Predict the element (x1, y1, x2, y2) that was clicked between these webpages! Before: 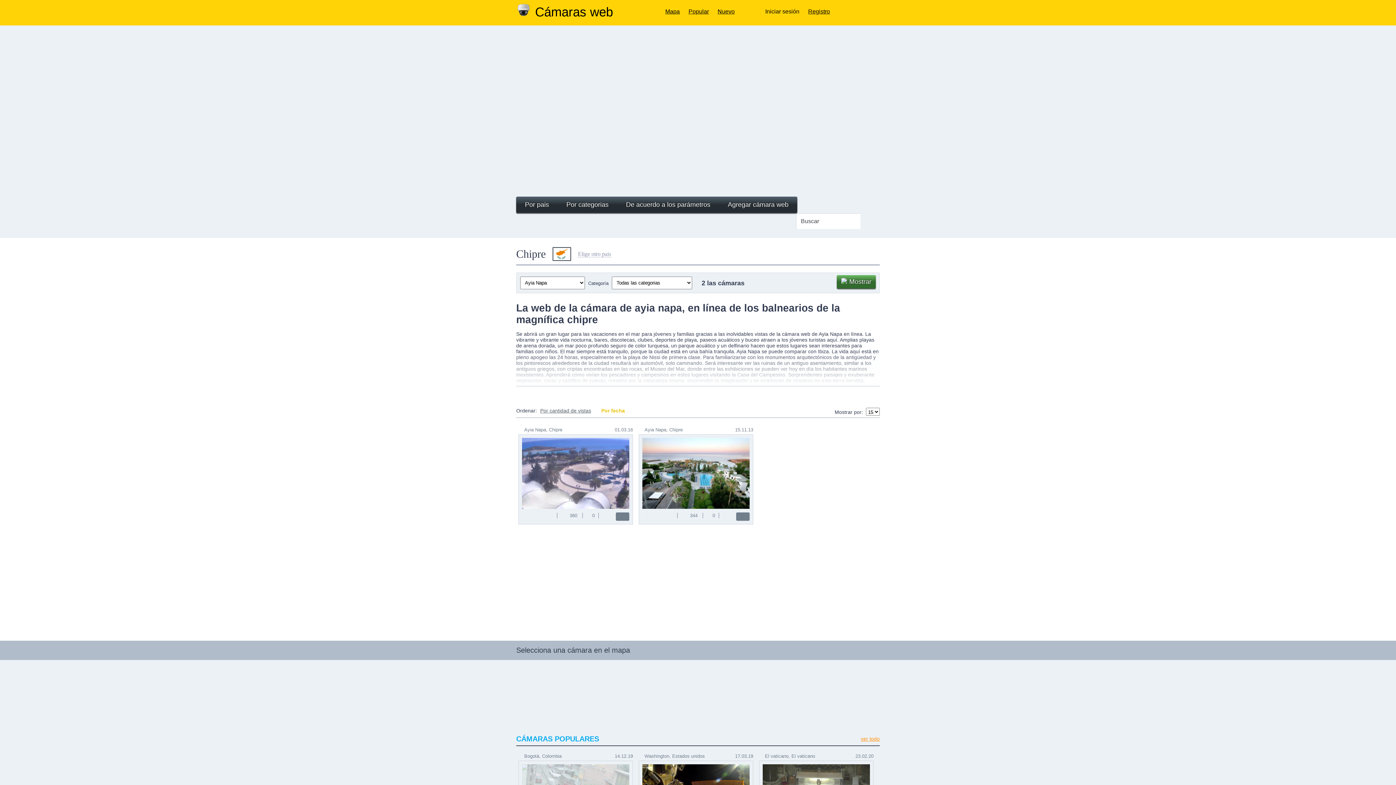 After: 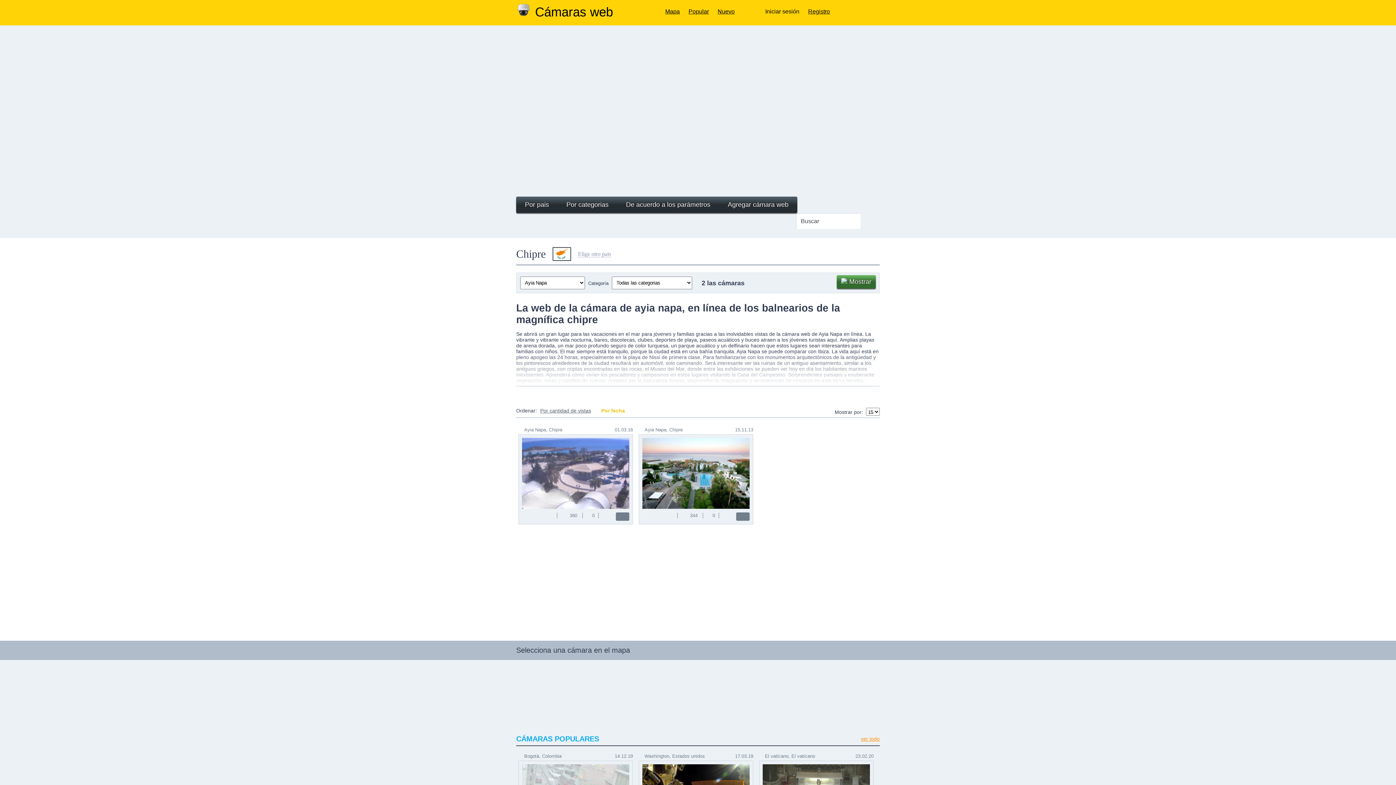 Action: bbox: (758, 8, 799, 14) label: Iniciar sesión